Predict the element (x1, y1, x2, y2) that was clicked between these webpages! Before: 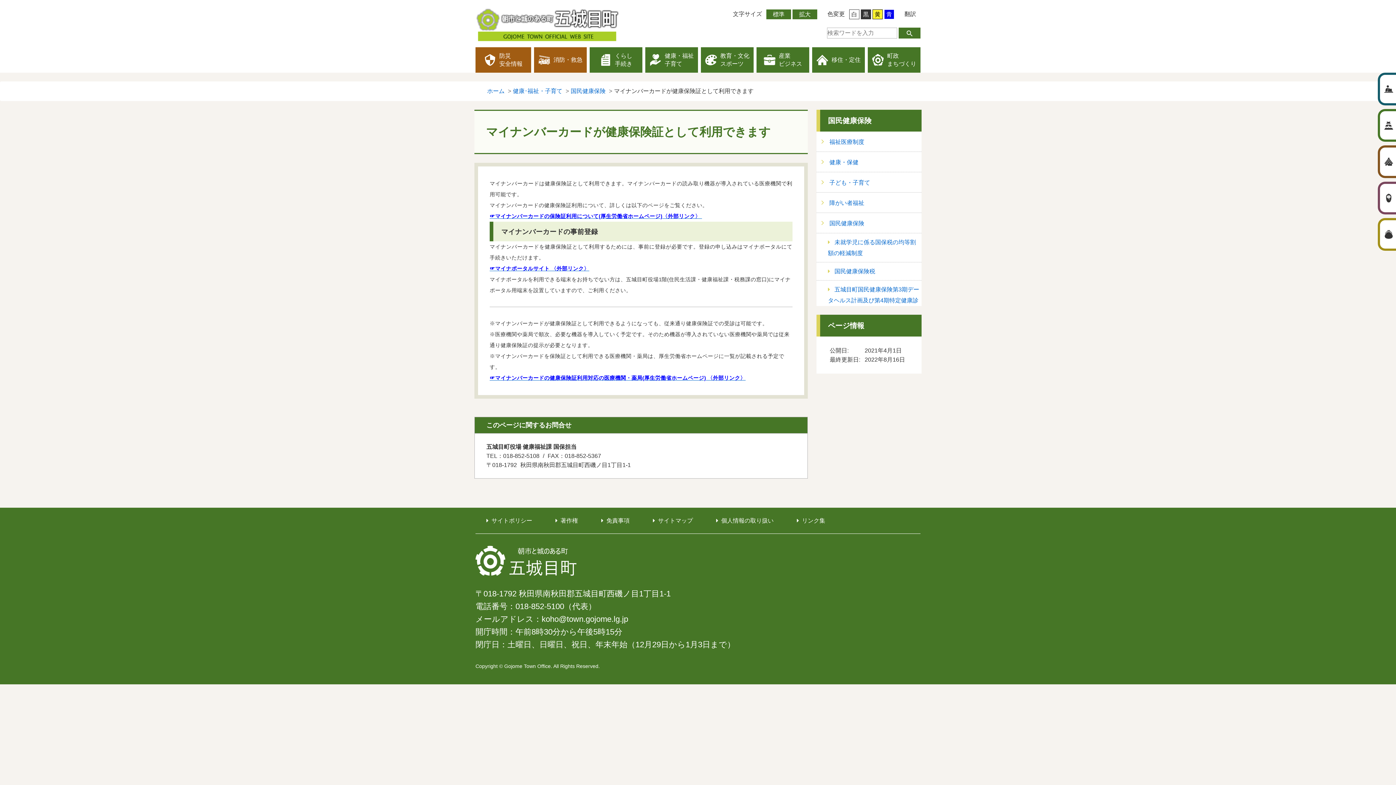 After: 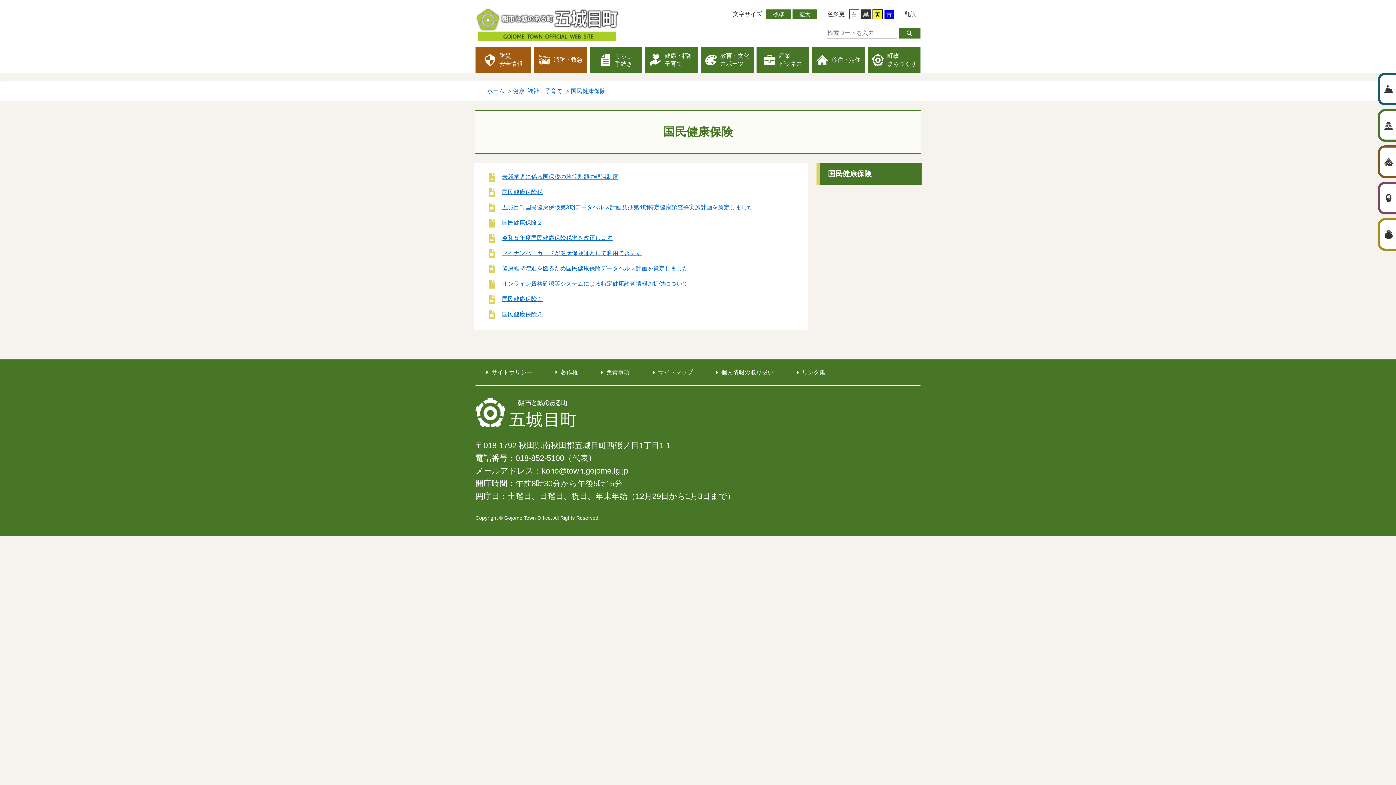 Action: bbox: (570, 88, 605, 94) label: 国民健康保険